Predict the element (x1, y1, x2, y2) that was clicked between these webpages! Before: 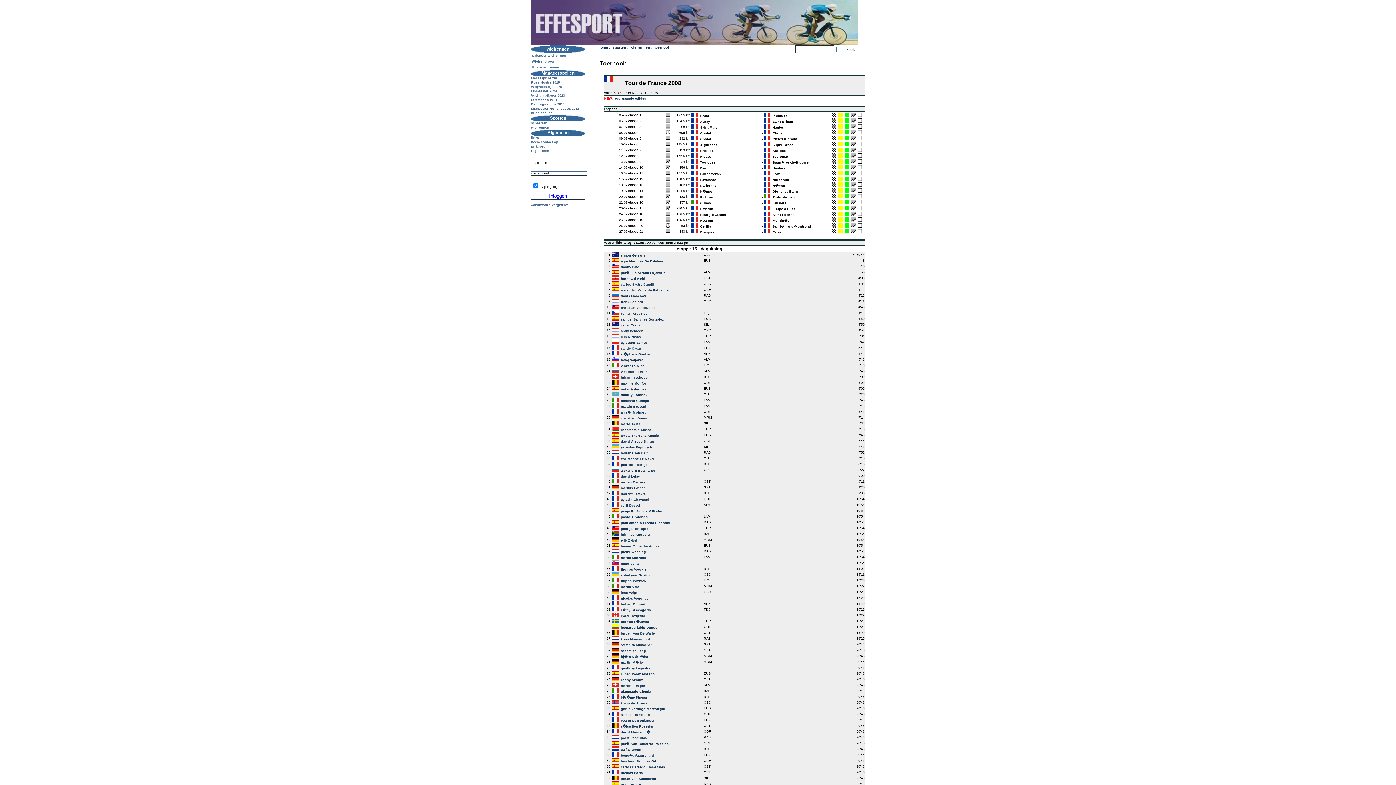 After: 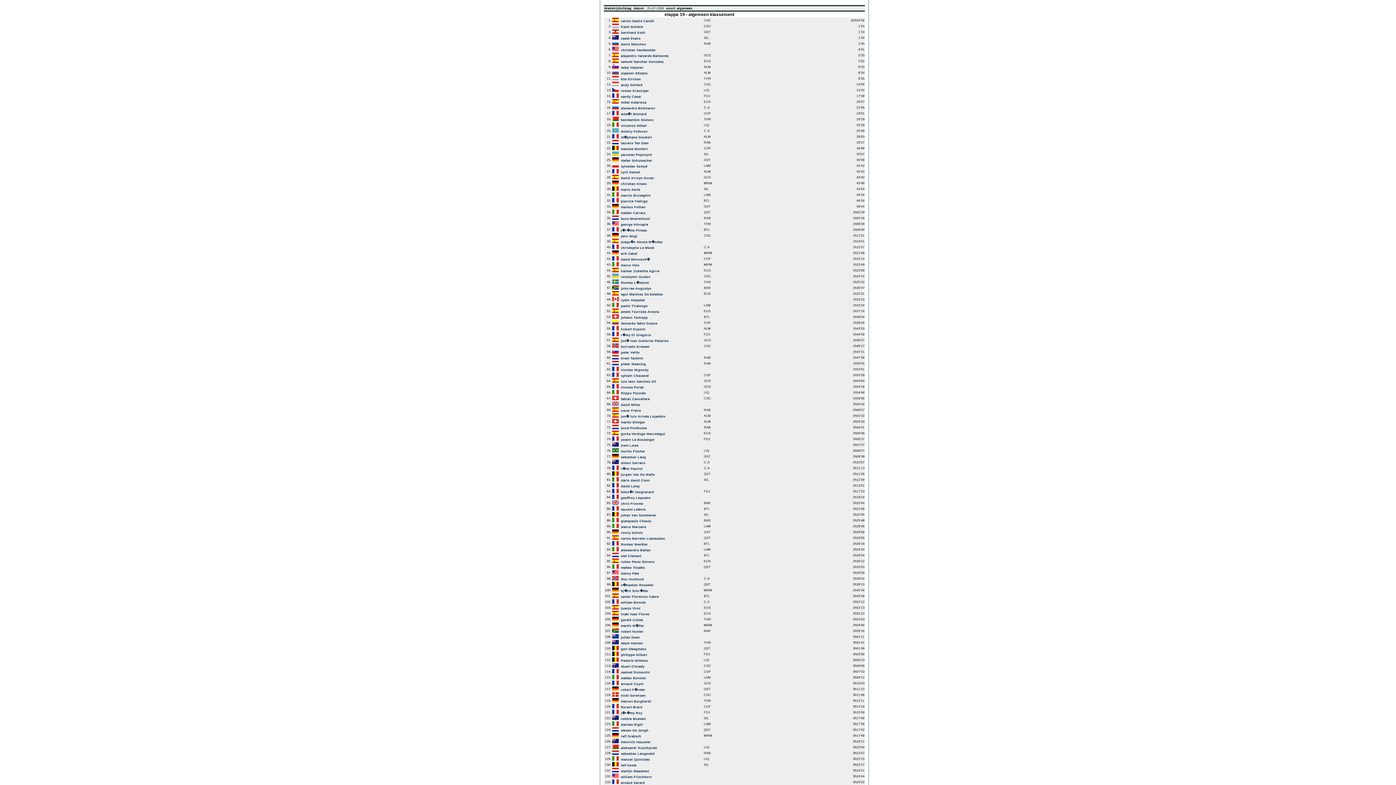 Action: bbox: (838, 219, 842, 222)